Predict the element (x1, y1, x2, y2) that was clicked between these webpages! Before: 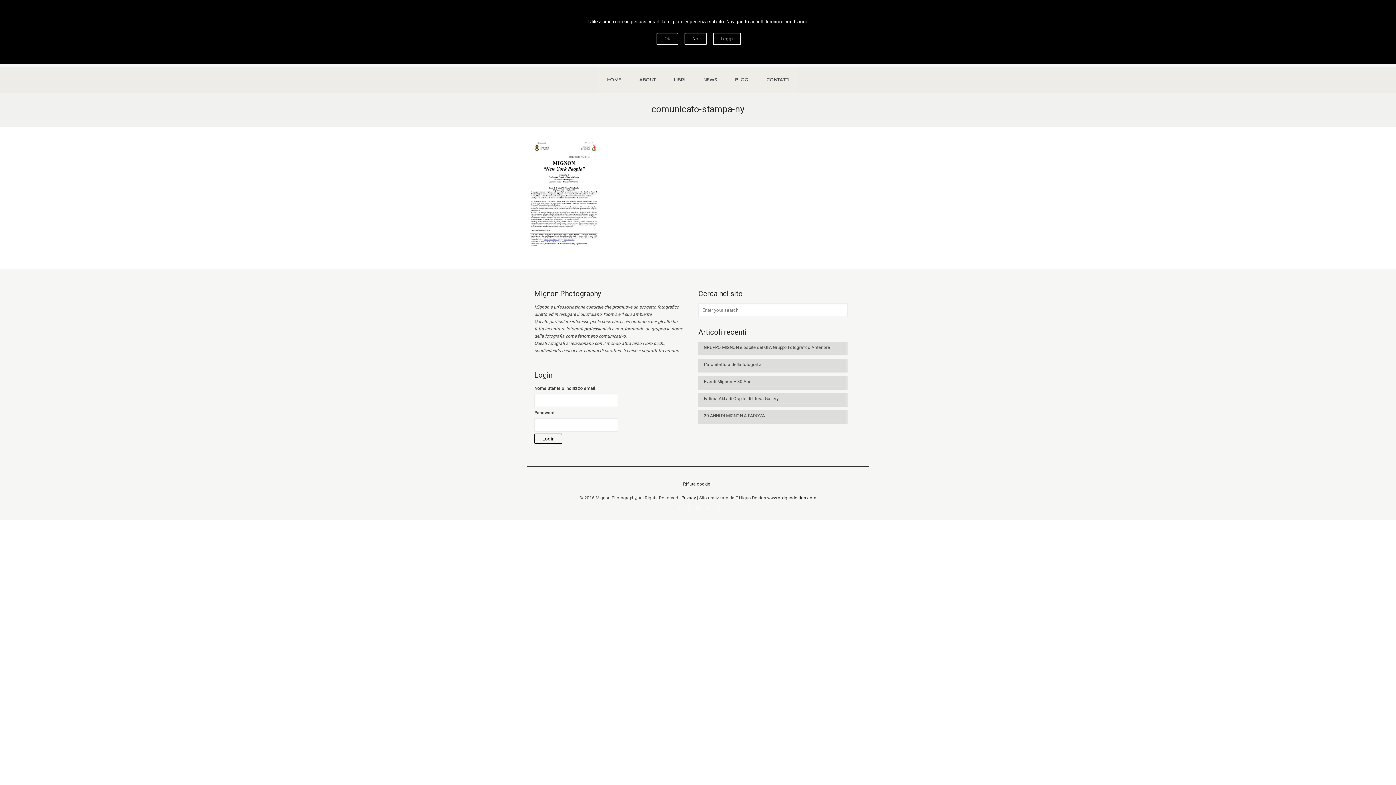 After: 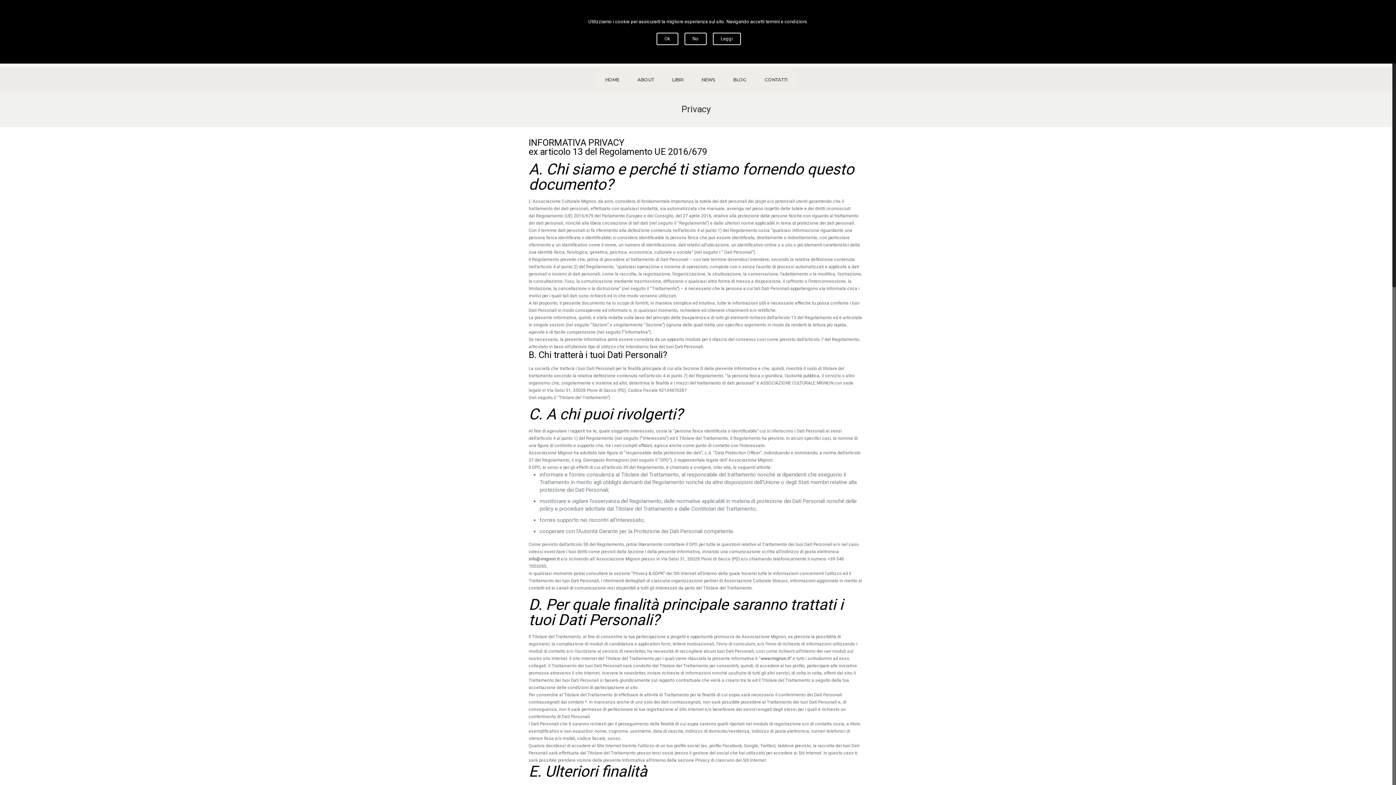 Action: bbox: (681, 495, 696, 500) label: Privacy